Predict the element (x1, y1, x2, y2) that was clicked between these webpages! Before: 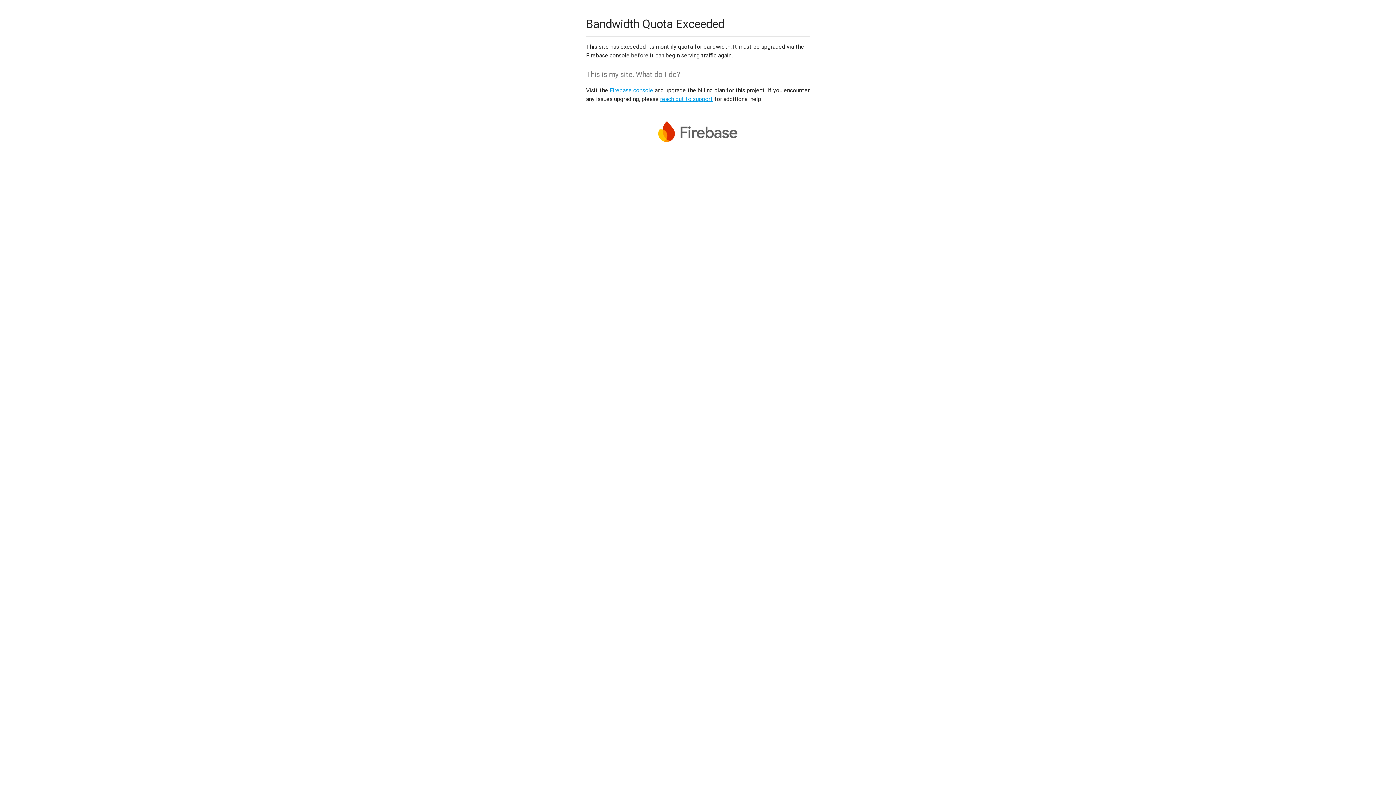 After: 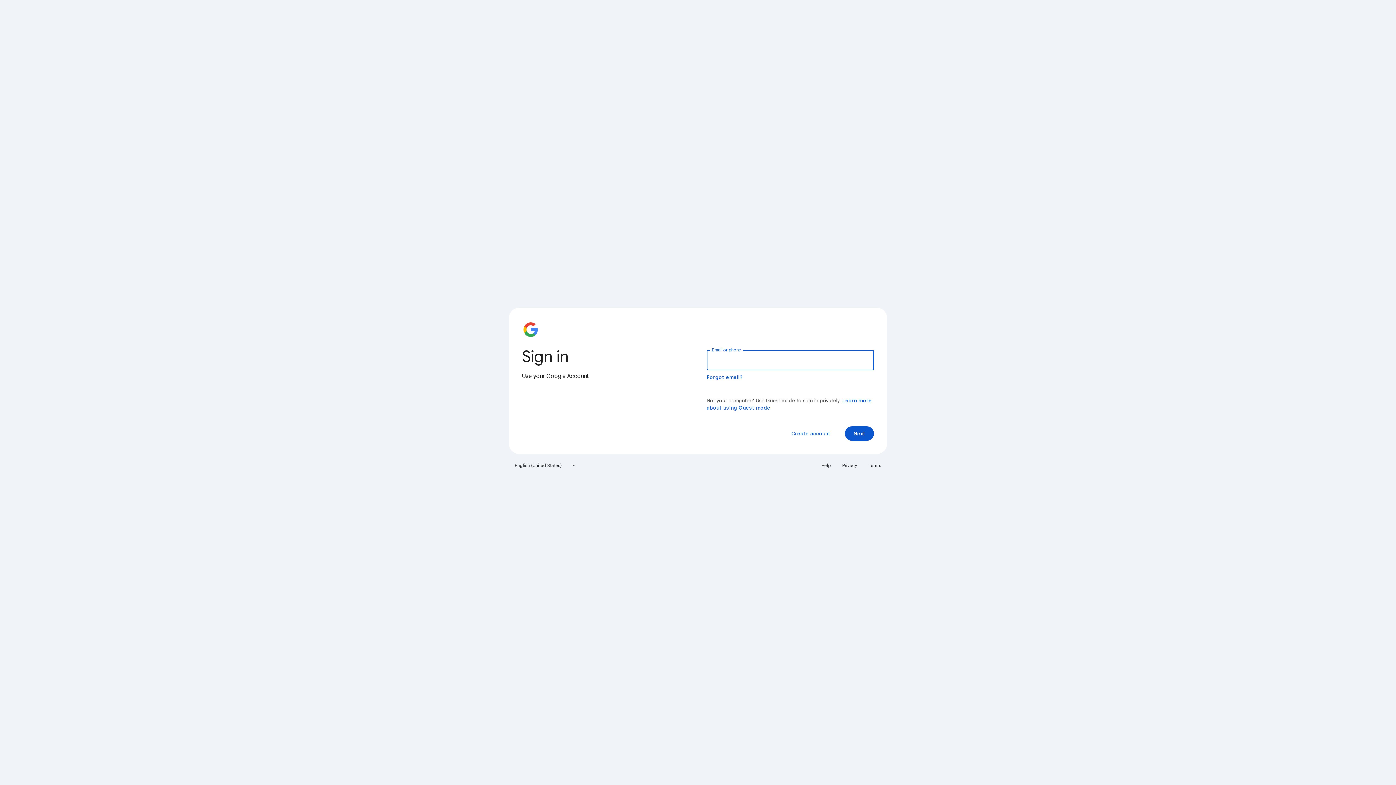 Action: bbox: (609, 86, 653, 93) label: Firebase console